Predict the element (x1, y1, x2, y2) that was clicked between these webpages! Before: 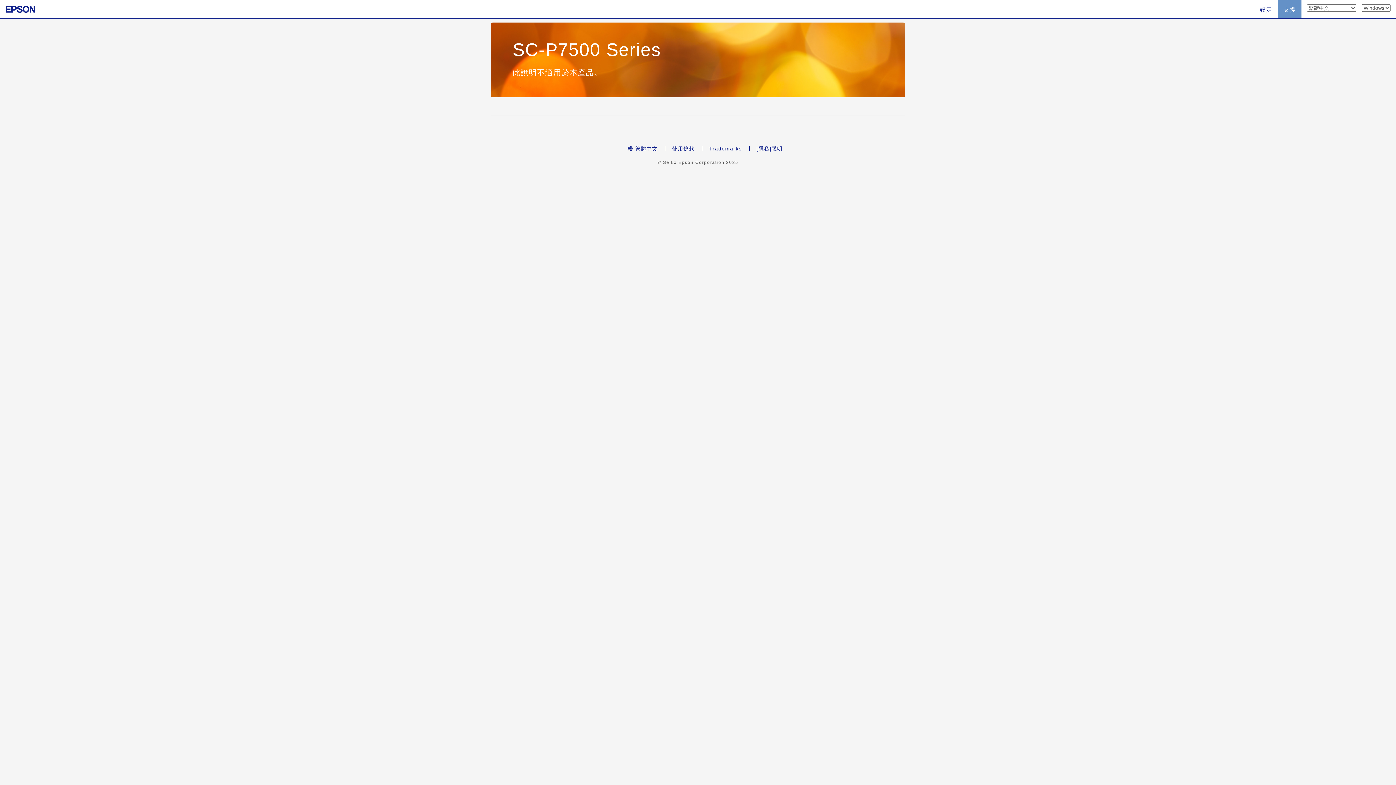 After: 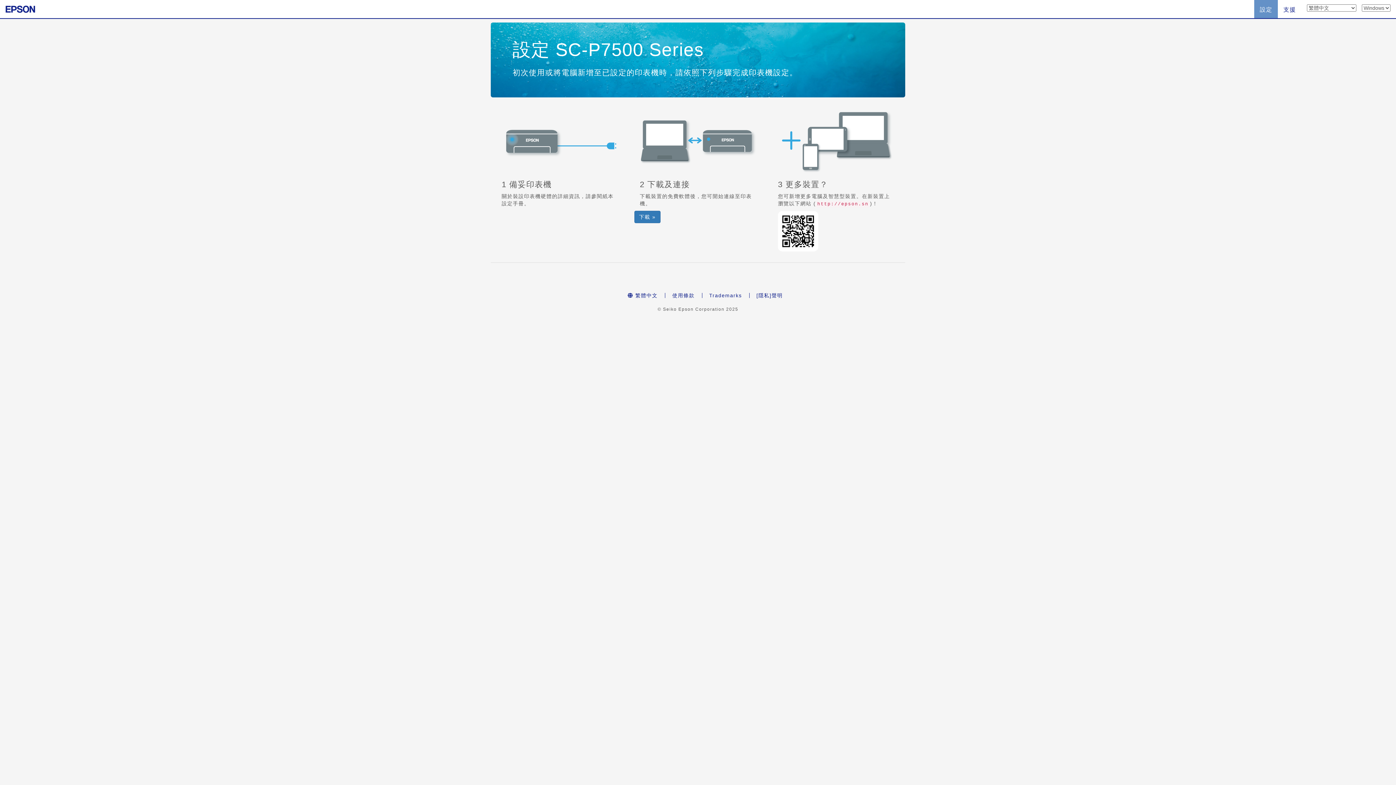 Action: label: 設定 bbox: (1254, 0, 1278, 18)